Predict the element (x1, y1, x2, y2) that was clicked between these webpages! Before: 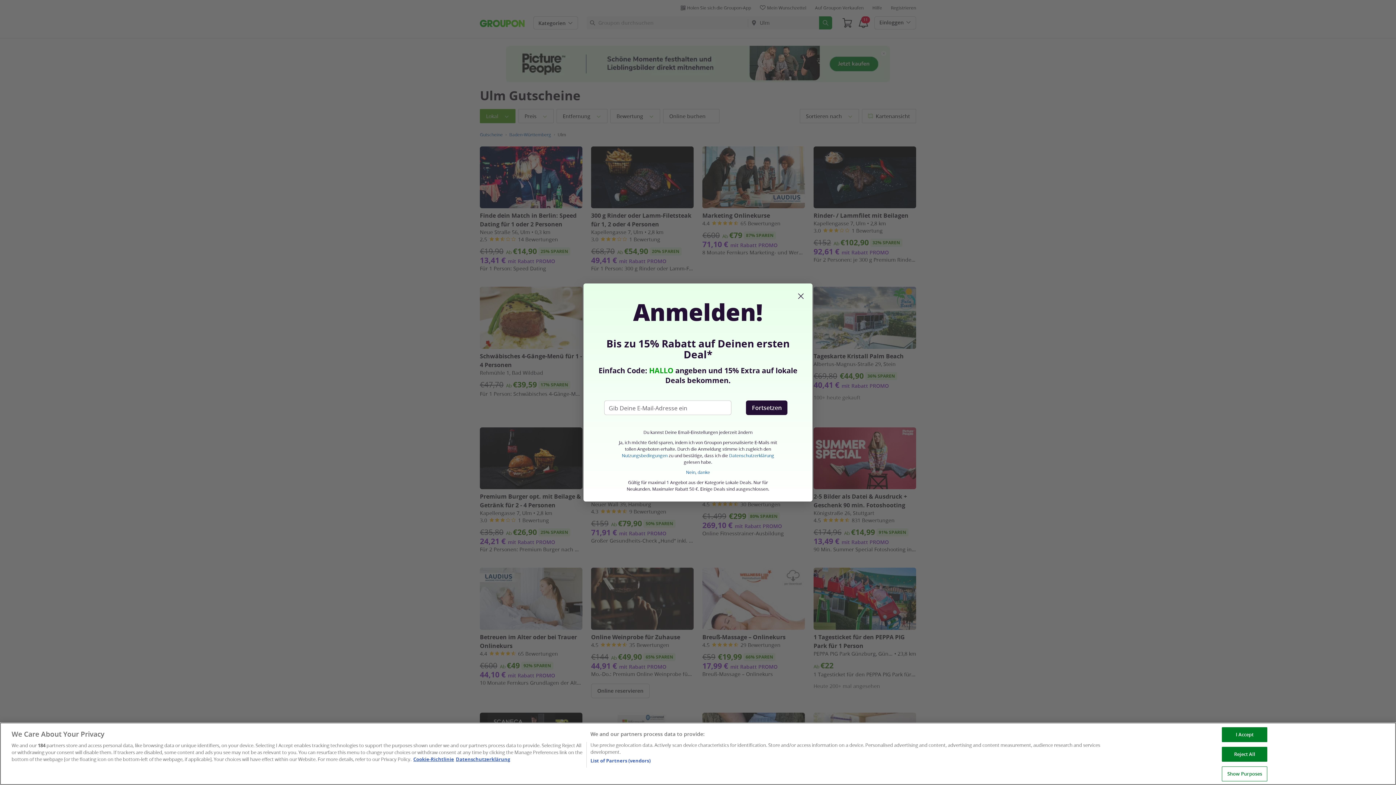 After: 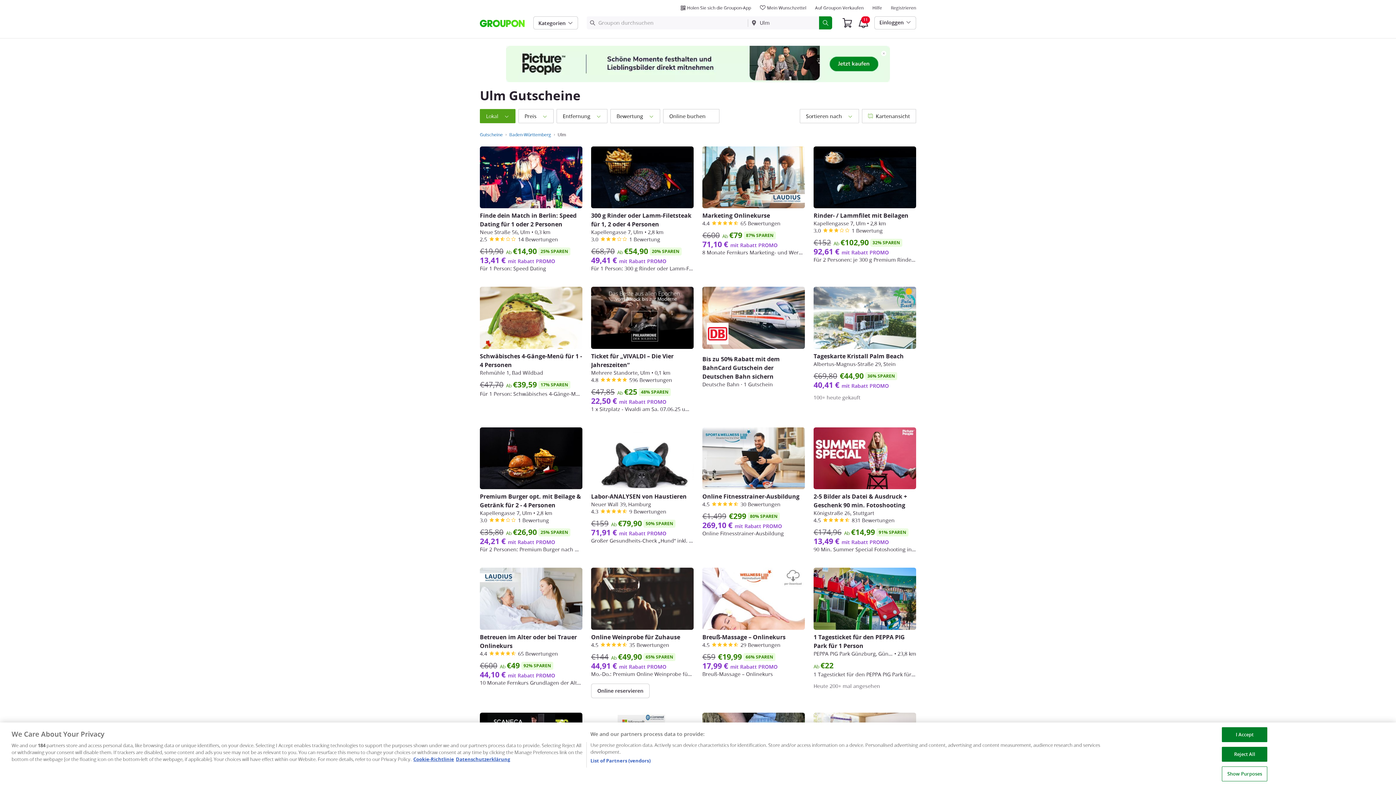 Action: label: Nein, danke bbox: (686, 469, 710, 475)